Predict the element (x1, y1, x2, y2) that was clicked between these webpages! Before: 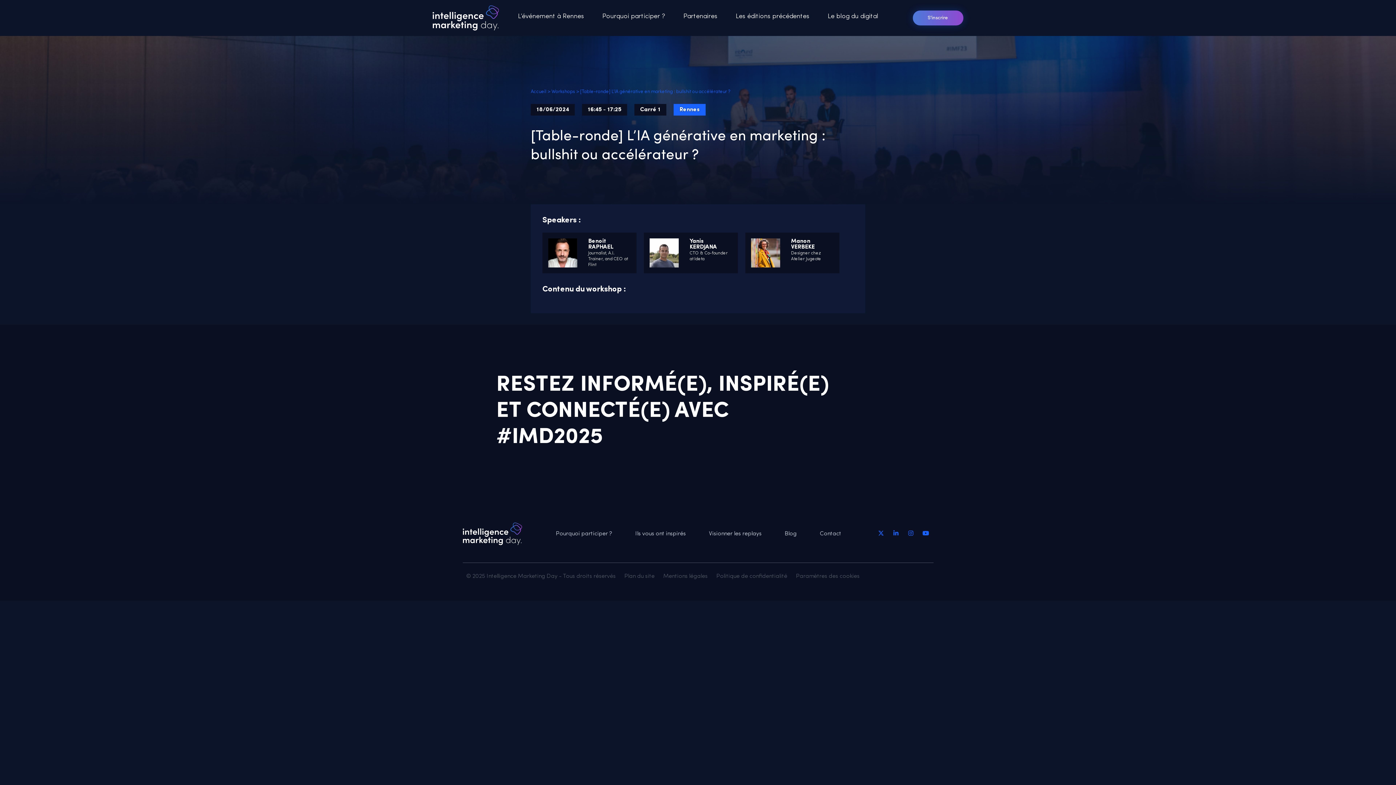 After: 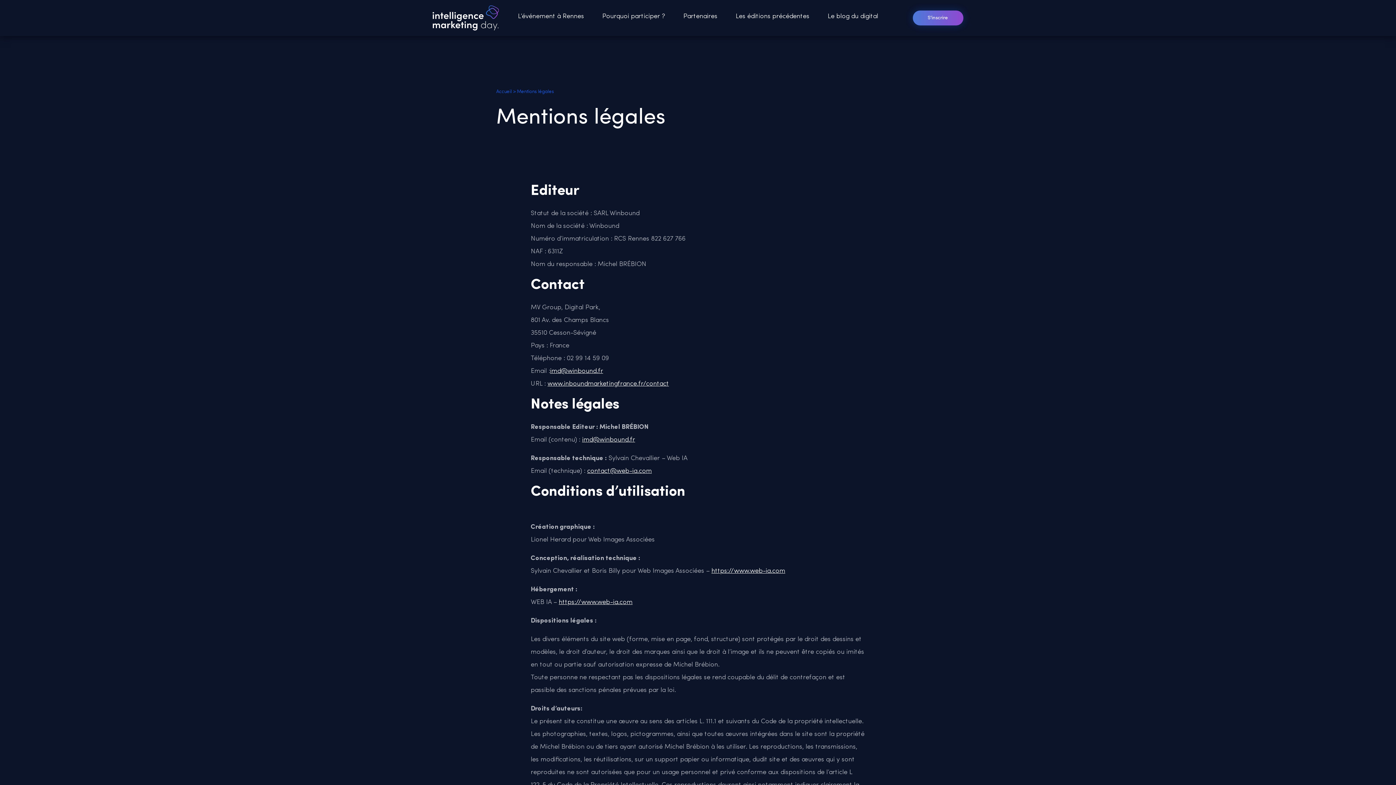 Action: bbox: (663, 573, 707, 579) label: Mentions légales